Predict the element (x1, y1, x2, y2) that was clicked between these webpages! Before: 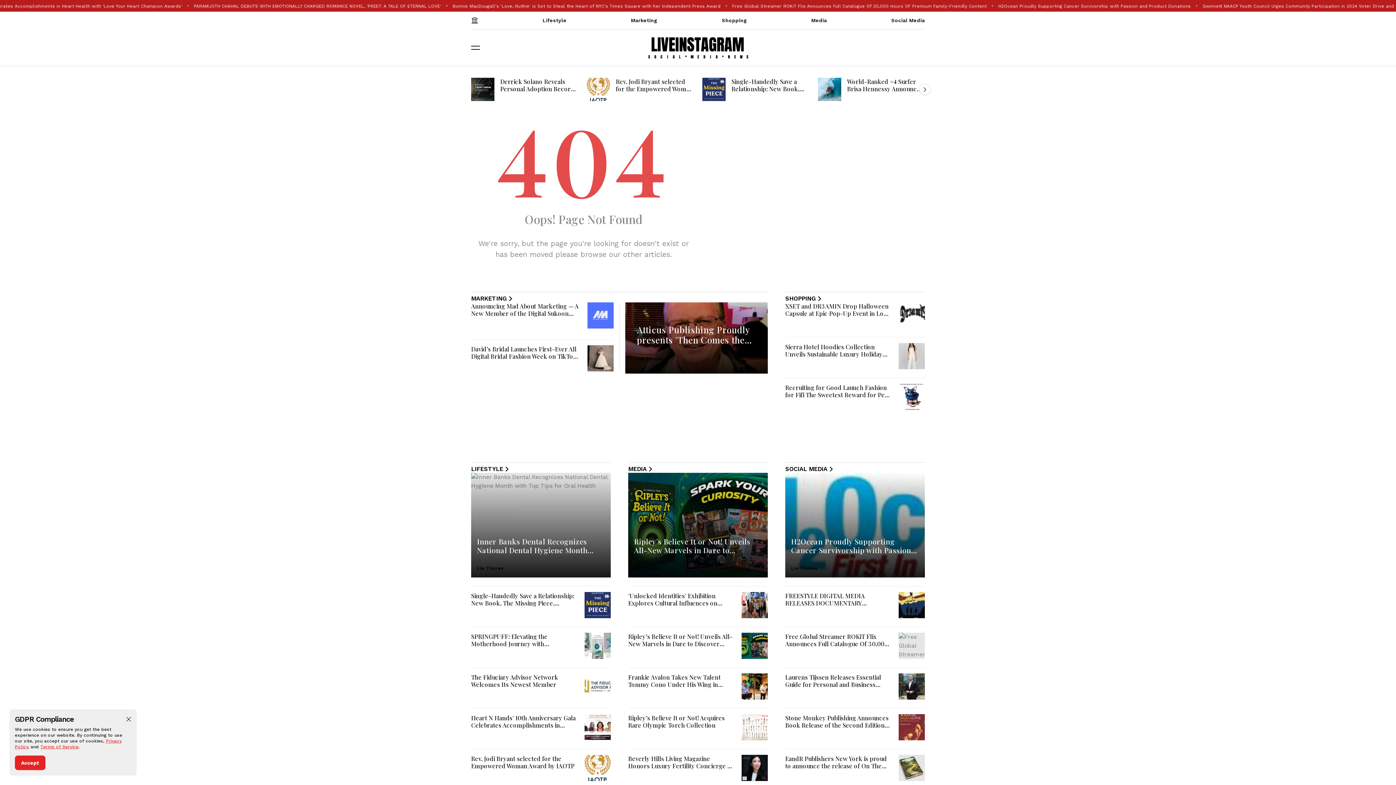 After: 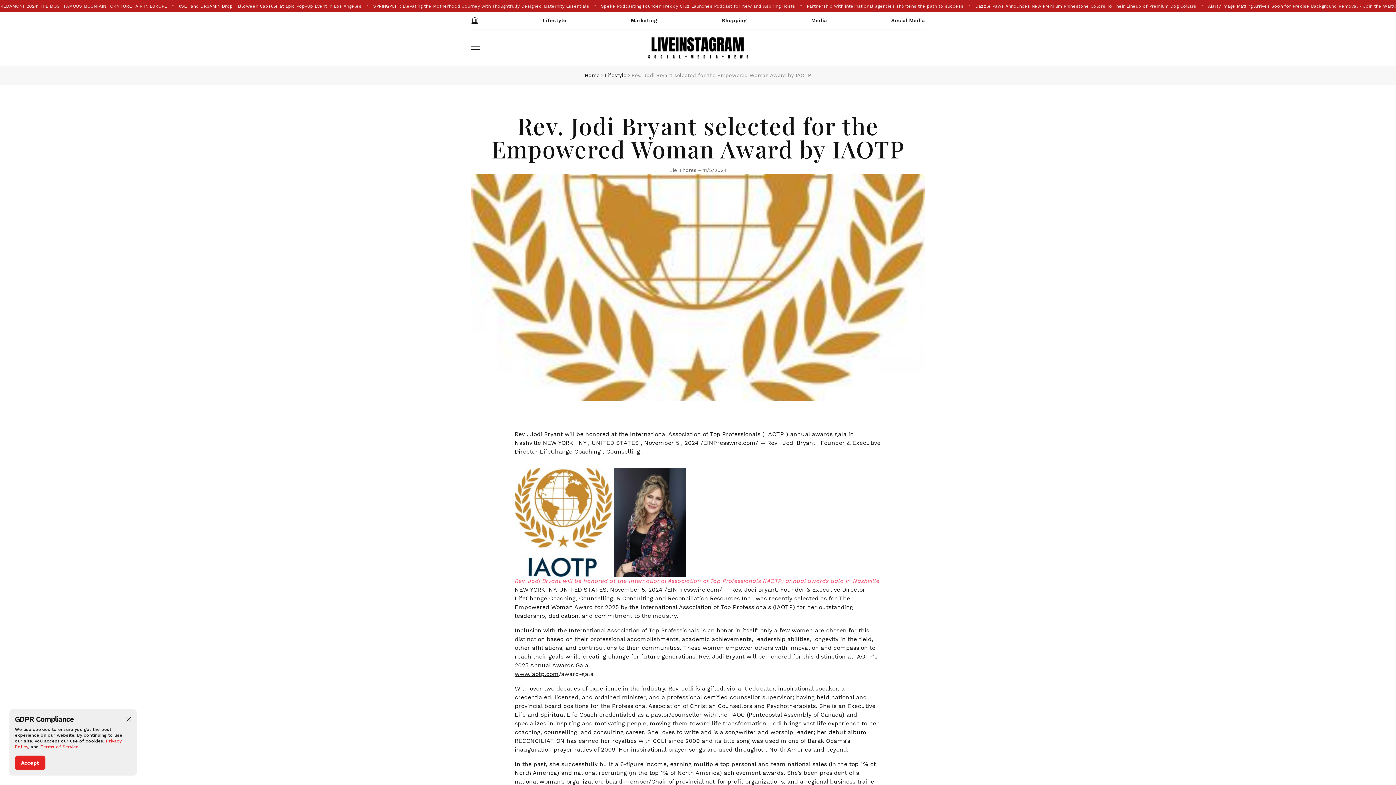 Action: bbox: (616, 77, 693, 100) label: Rev. Jodi Bryant selected for the Empowered Woman Award by IAOTP